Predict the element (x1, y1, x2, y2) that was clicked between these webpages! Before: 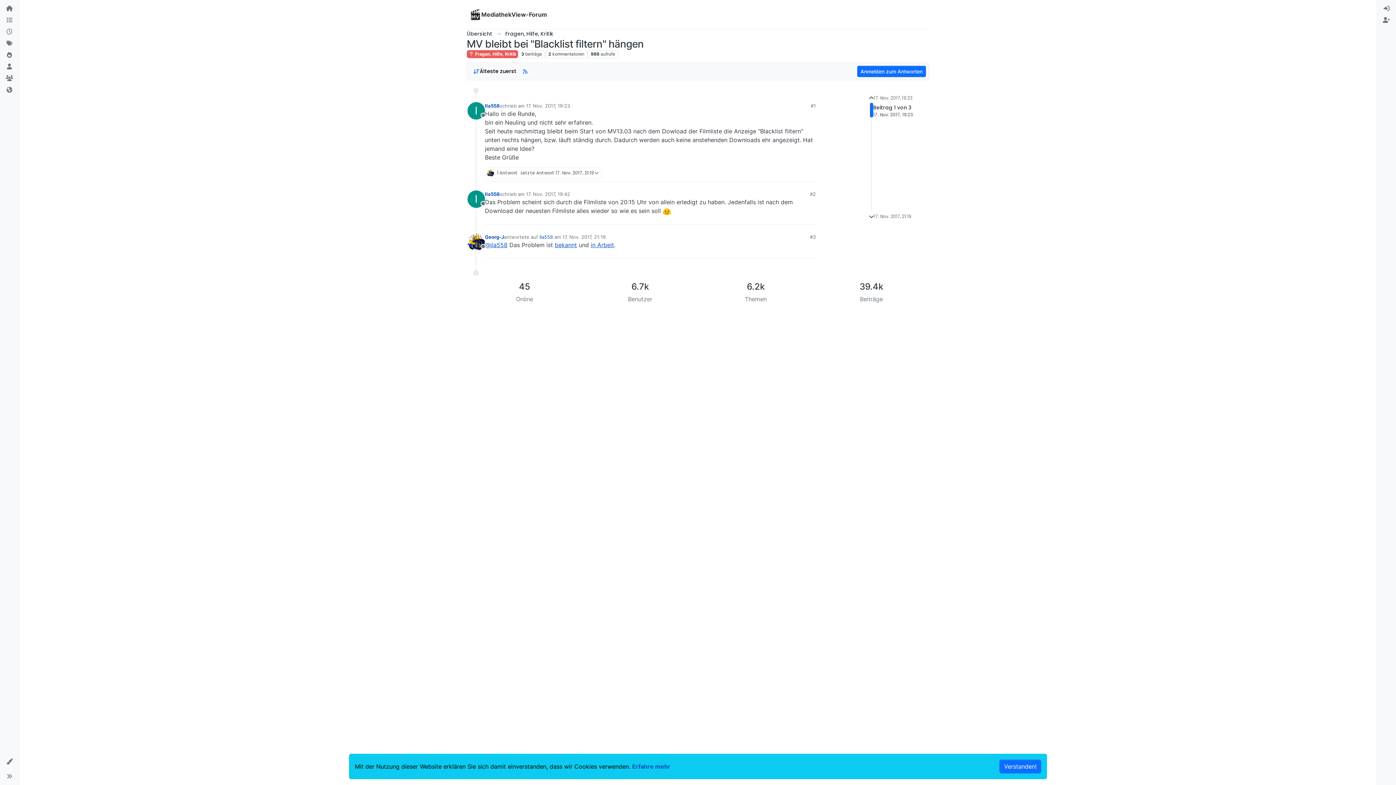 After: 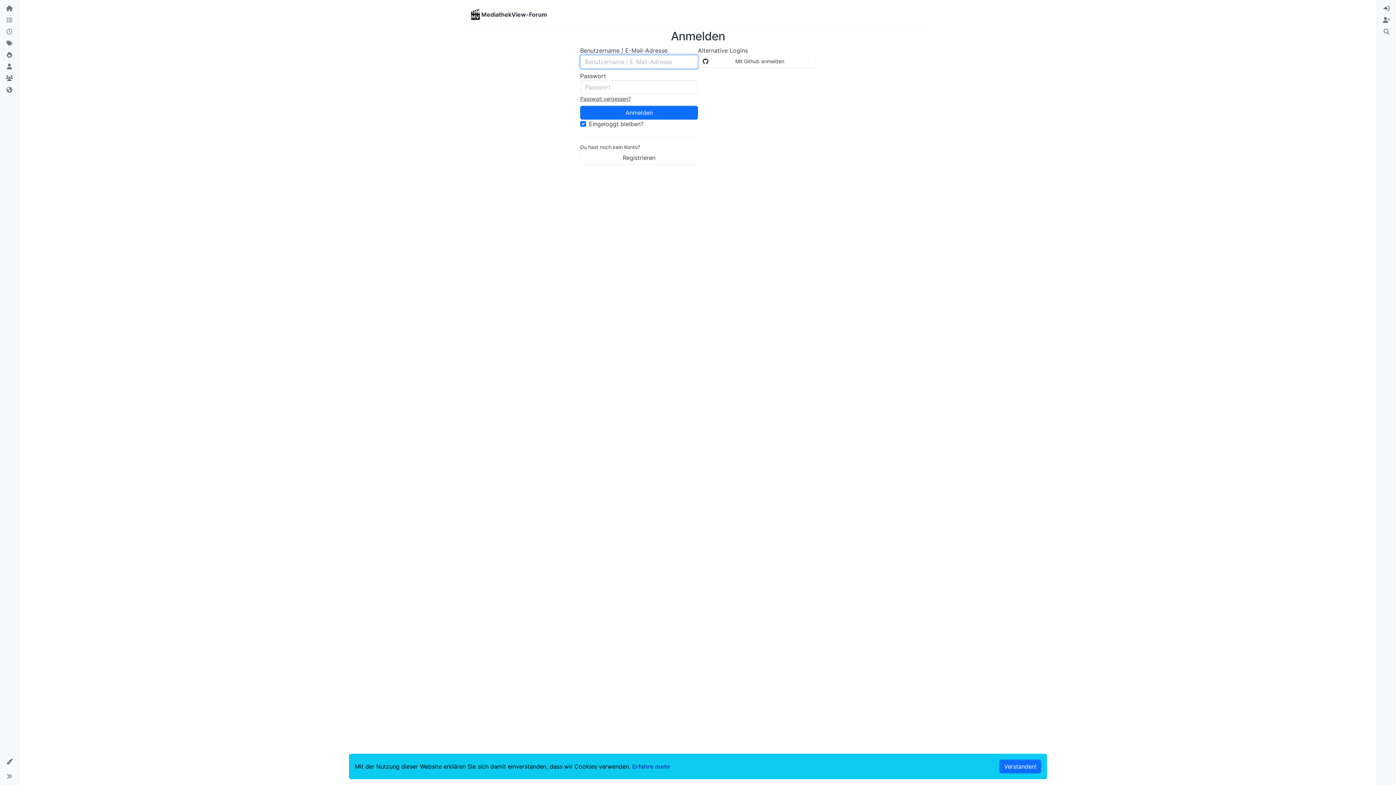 Action: bbox: (467, 233, 485, 250) label: Benutzeravatar für Georg-J